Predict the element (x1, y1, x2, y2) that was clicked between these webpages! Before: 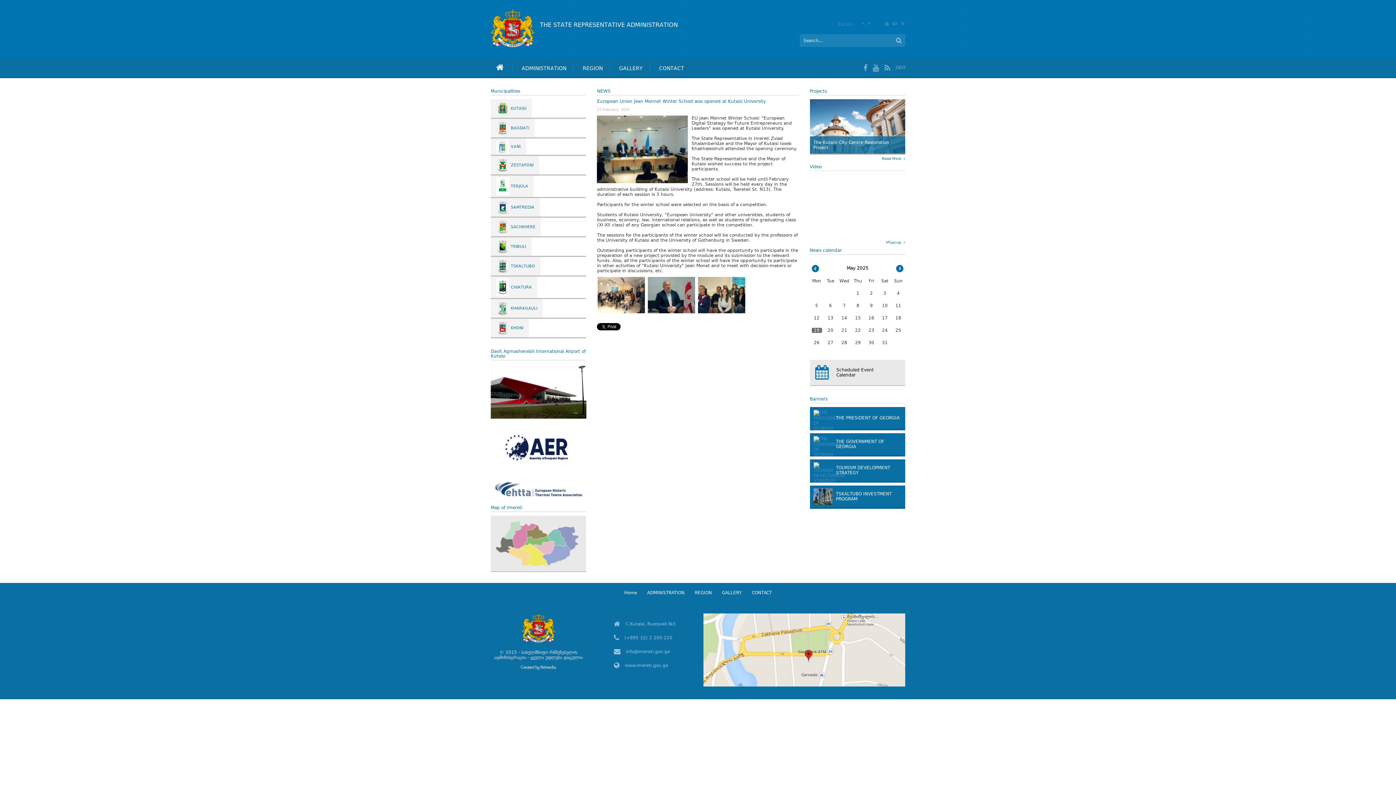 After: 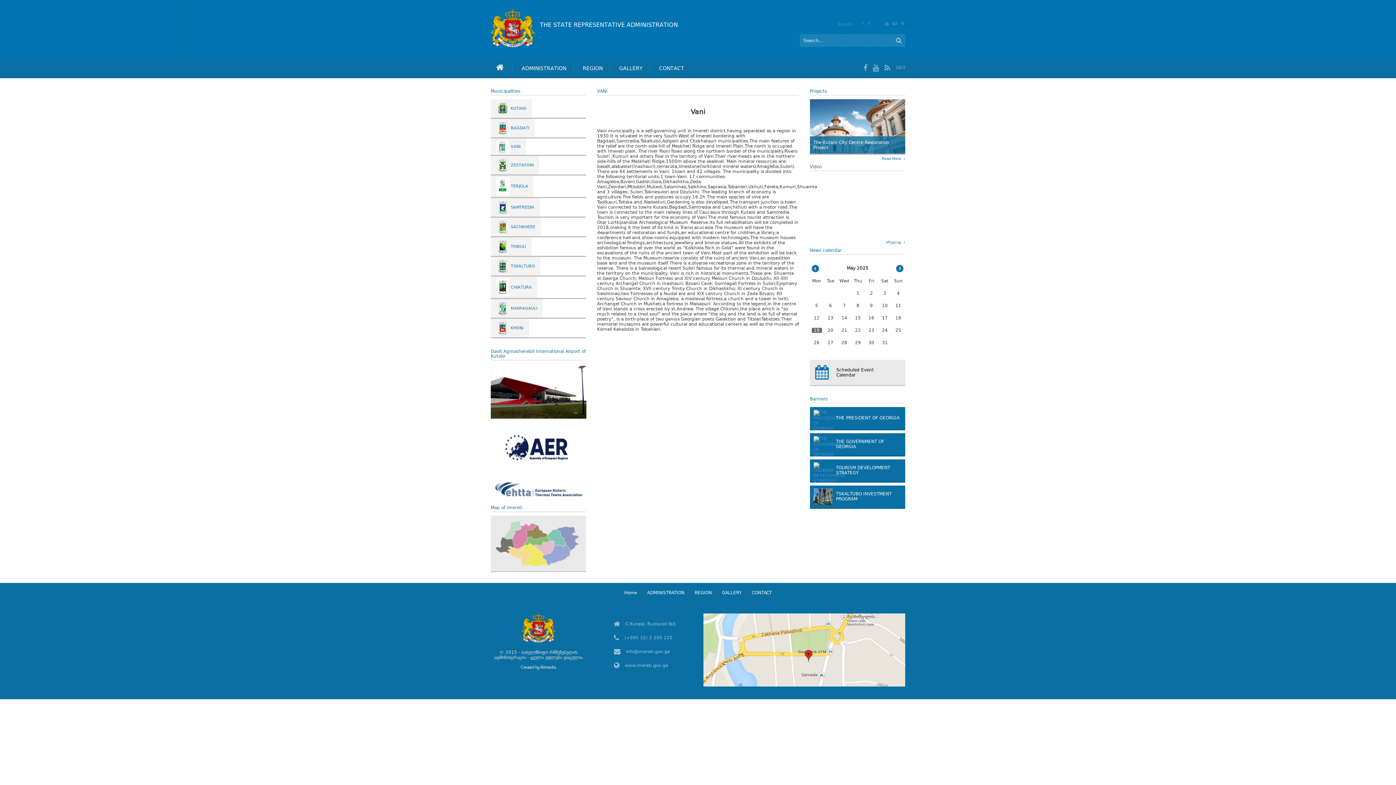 Action: label: VANI	 bbox: (490, 138, 586, 154)